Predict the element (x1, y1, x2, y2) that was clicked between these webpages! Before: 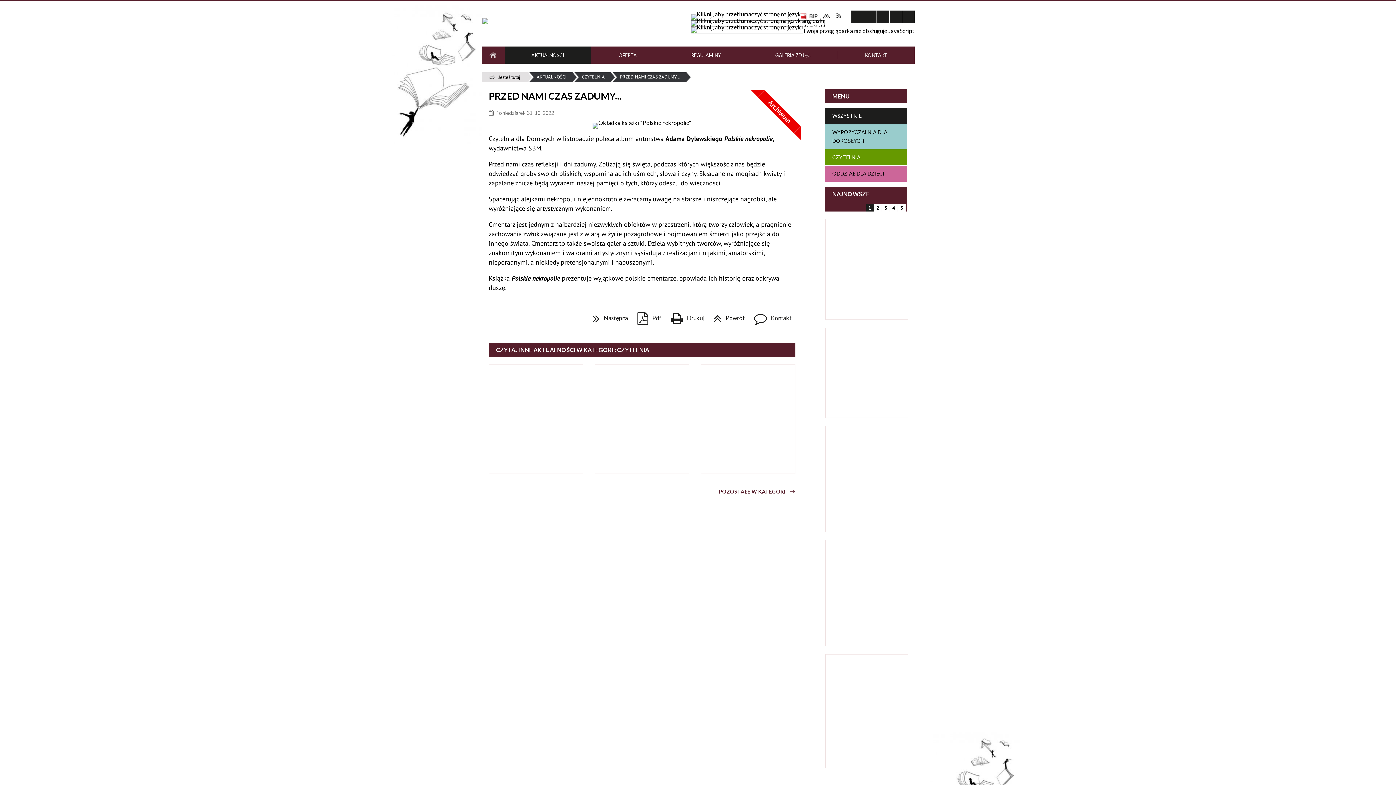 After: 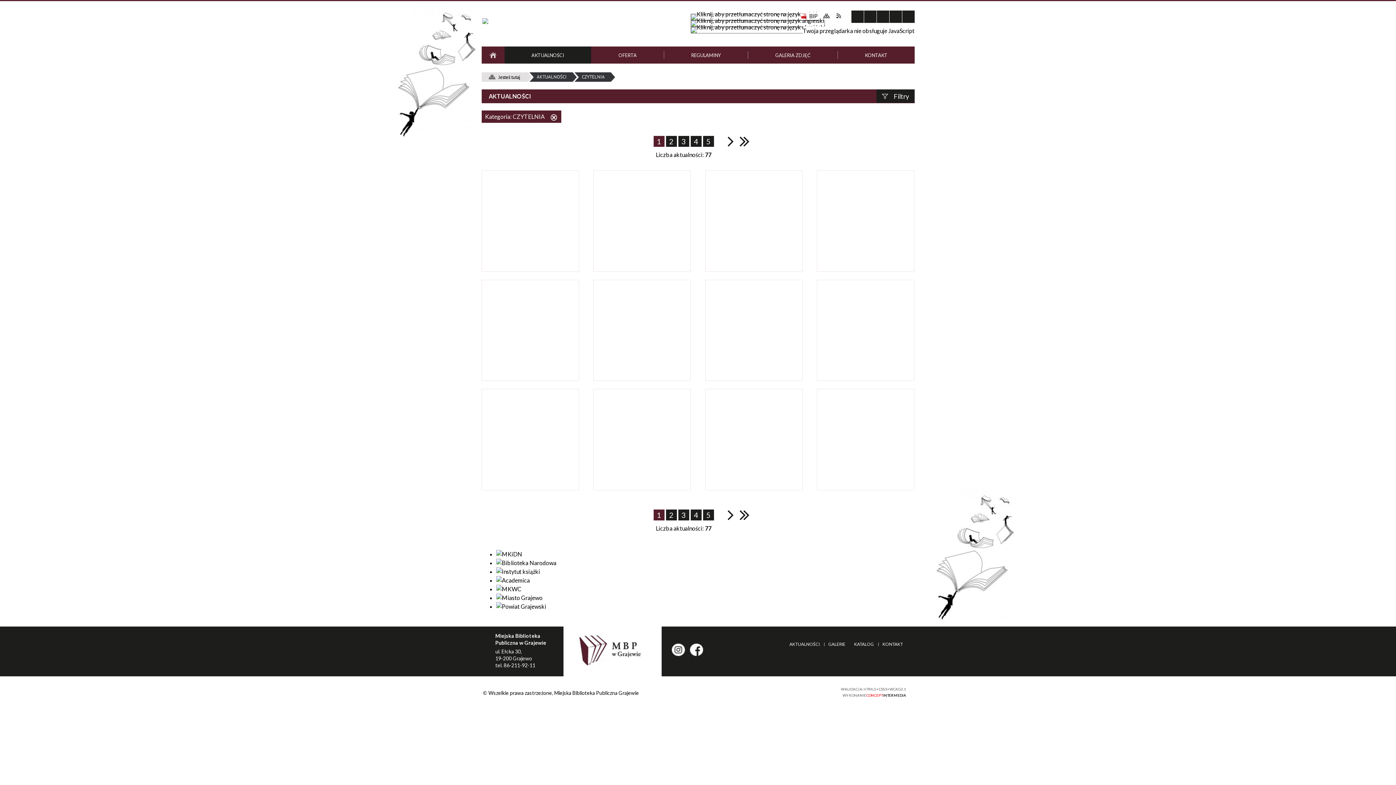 Action: label: POZOSTAŁE W KATEGORII bbox: (719, 488, 795, 494)